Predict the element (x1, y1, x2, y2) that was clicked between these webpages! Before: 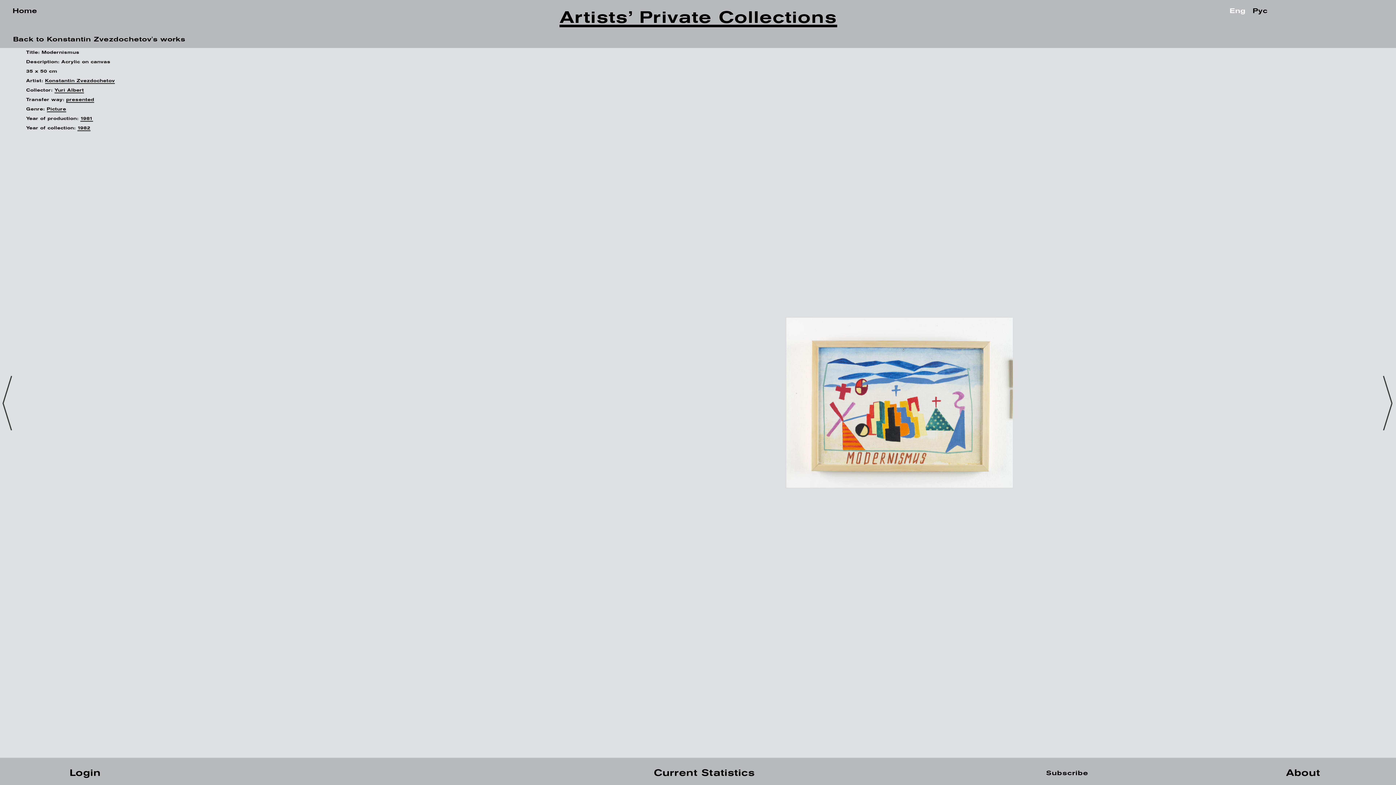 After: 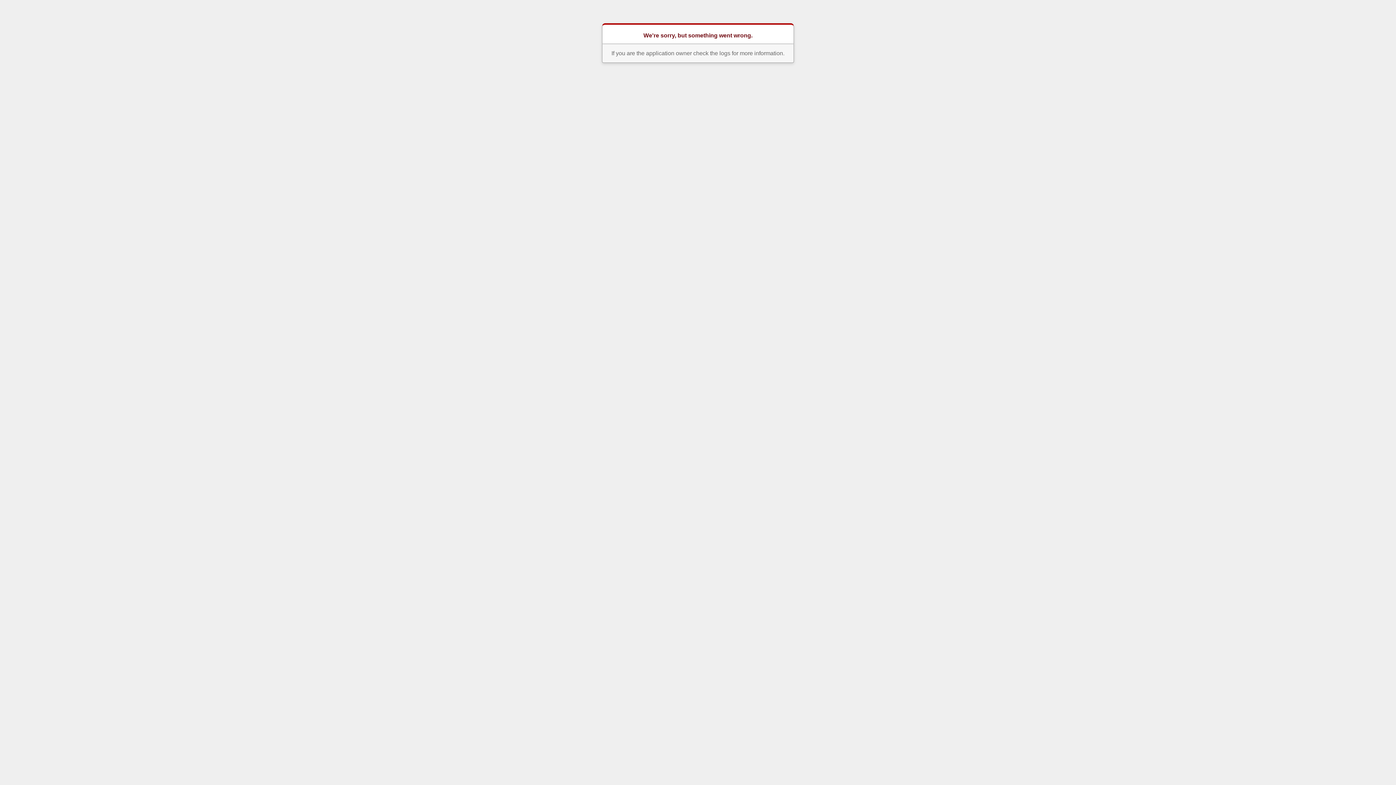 Action: label: presented bbox: (66, 97, 94, 103)